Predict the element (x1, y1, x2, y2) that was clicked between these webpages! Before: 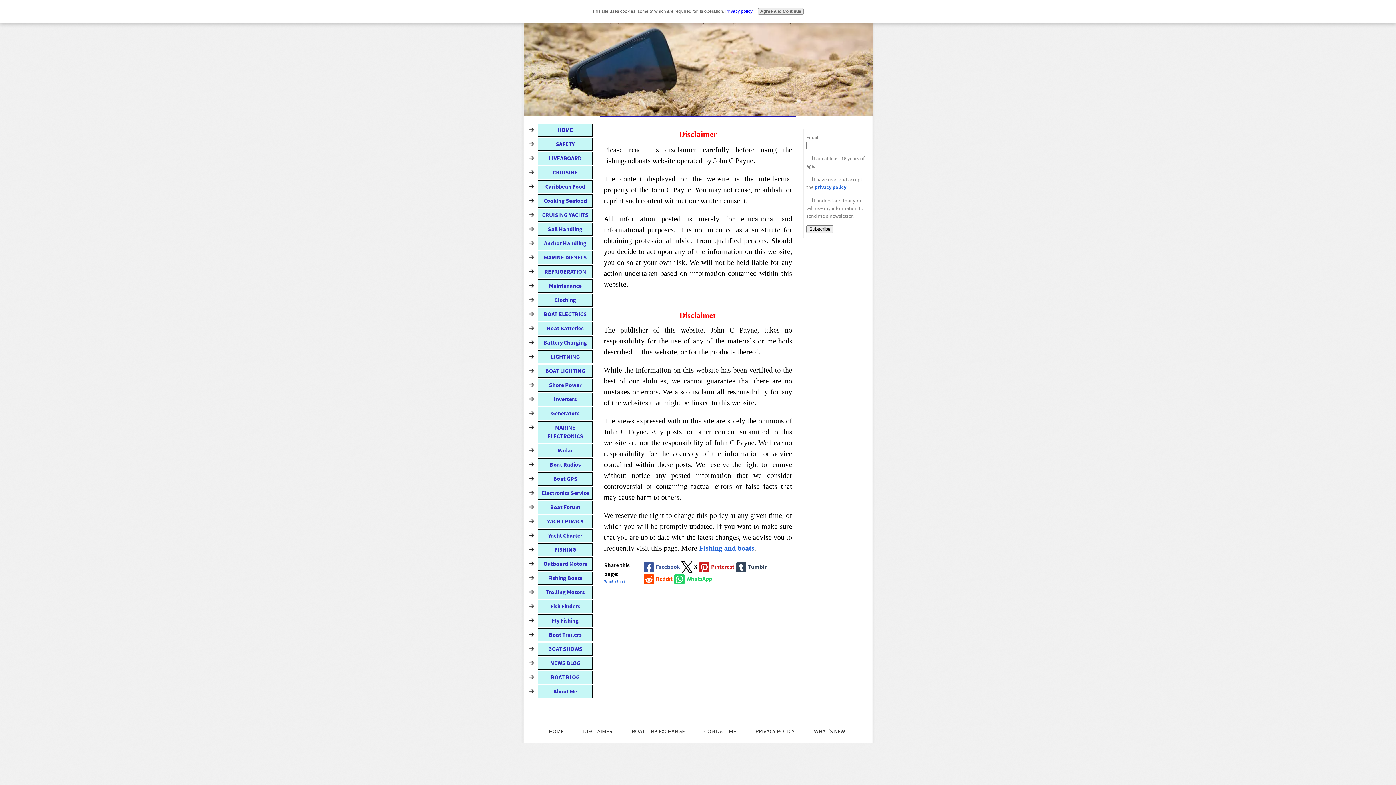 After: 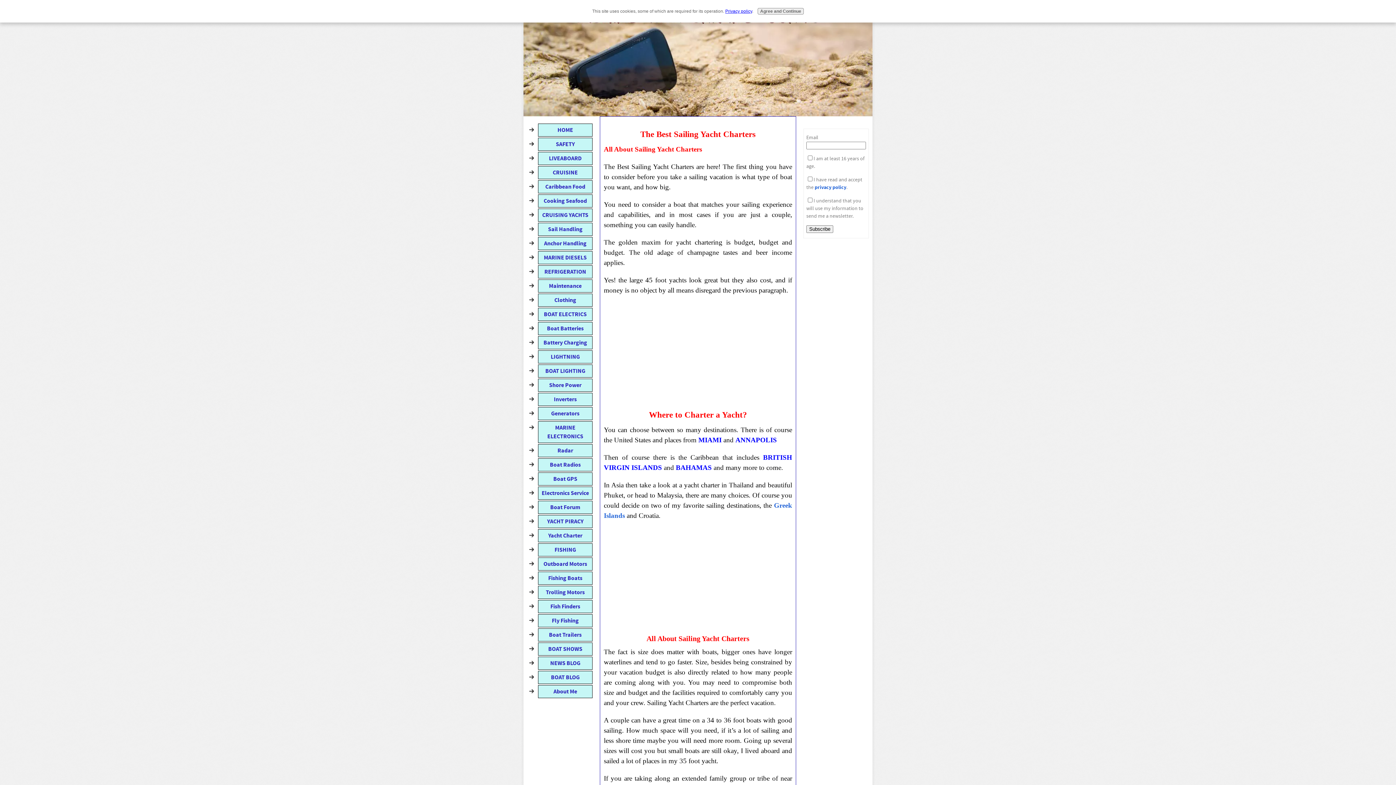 Action: label: Yacht Charter bbox: (538, 529, 592, 542)